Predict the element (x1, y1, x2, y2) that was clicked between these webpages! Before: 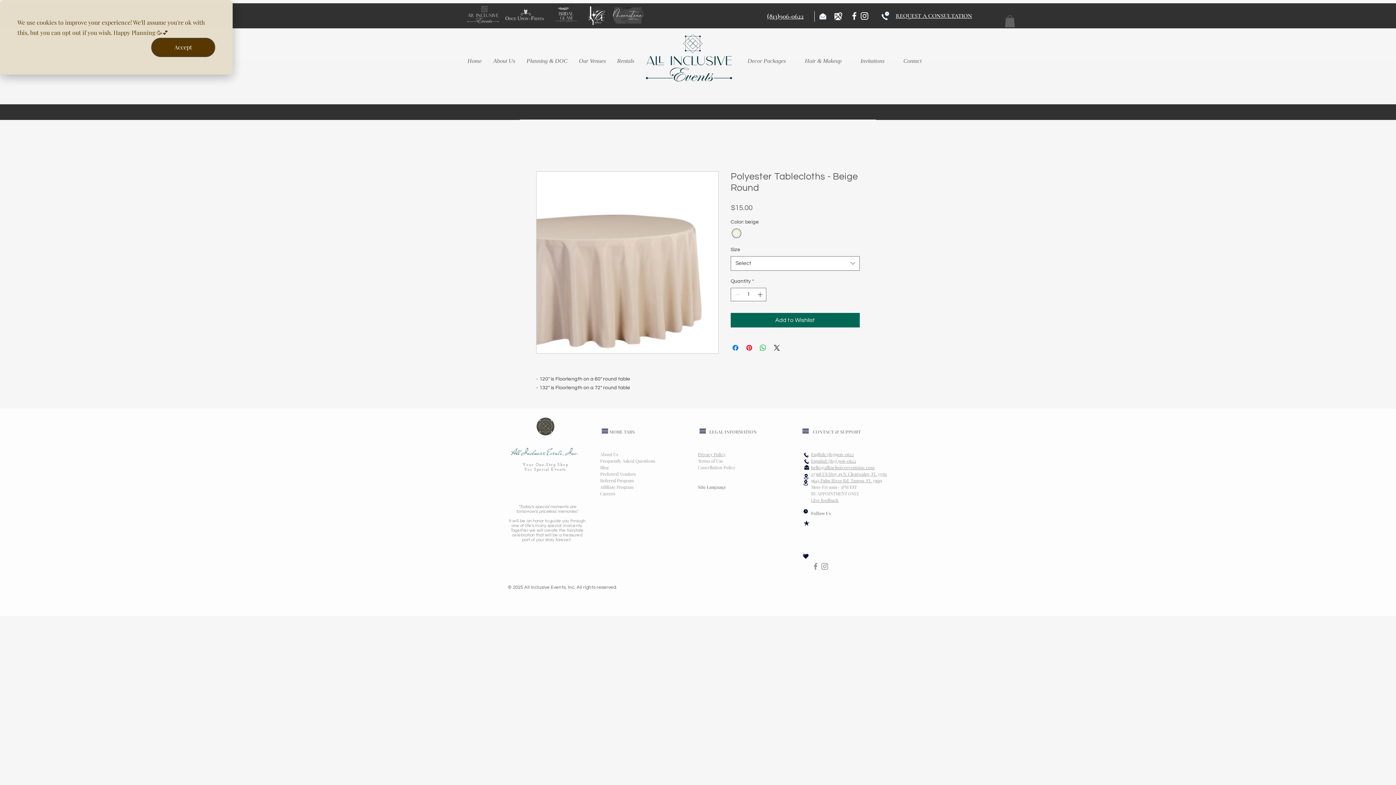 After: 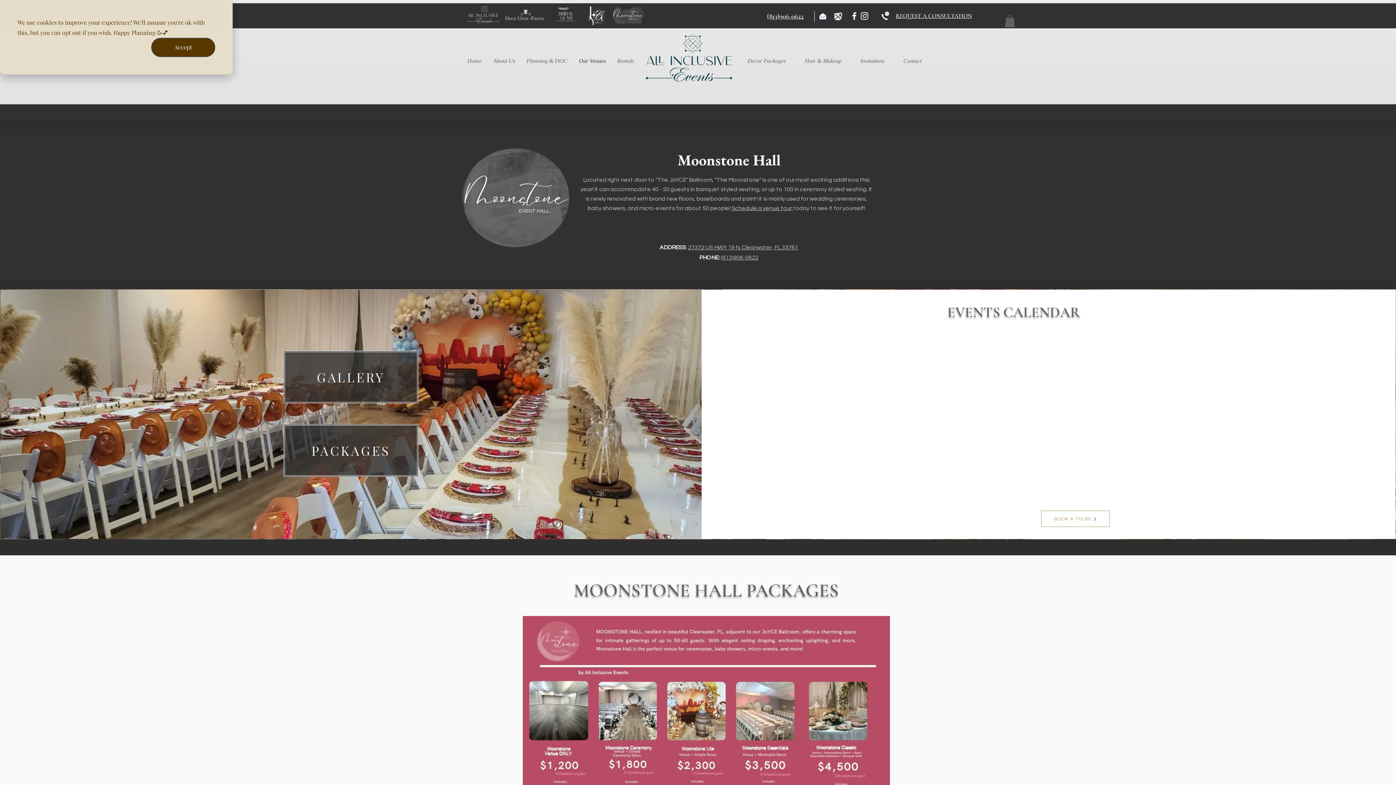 Action: bbox: (612, 7, 643, 23)